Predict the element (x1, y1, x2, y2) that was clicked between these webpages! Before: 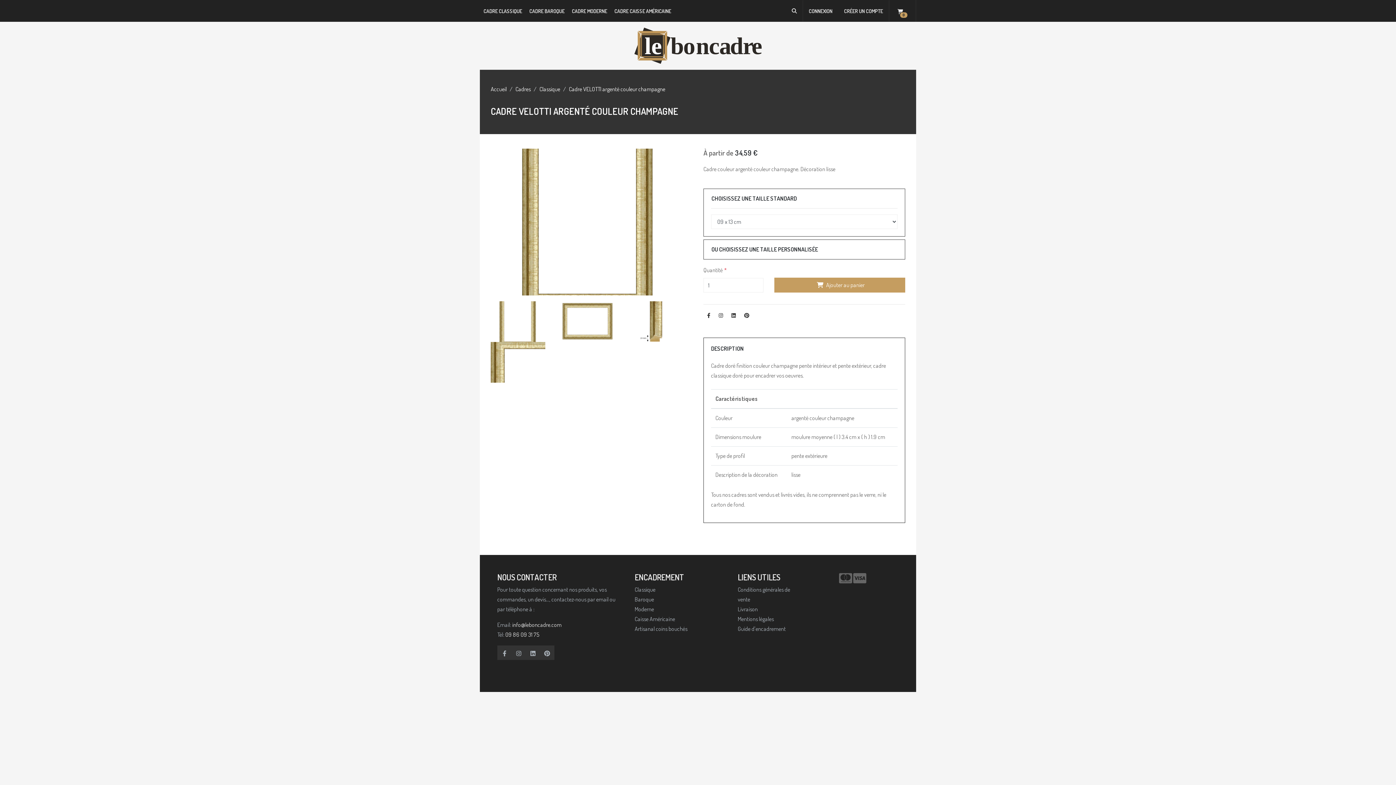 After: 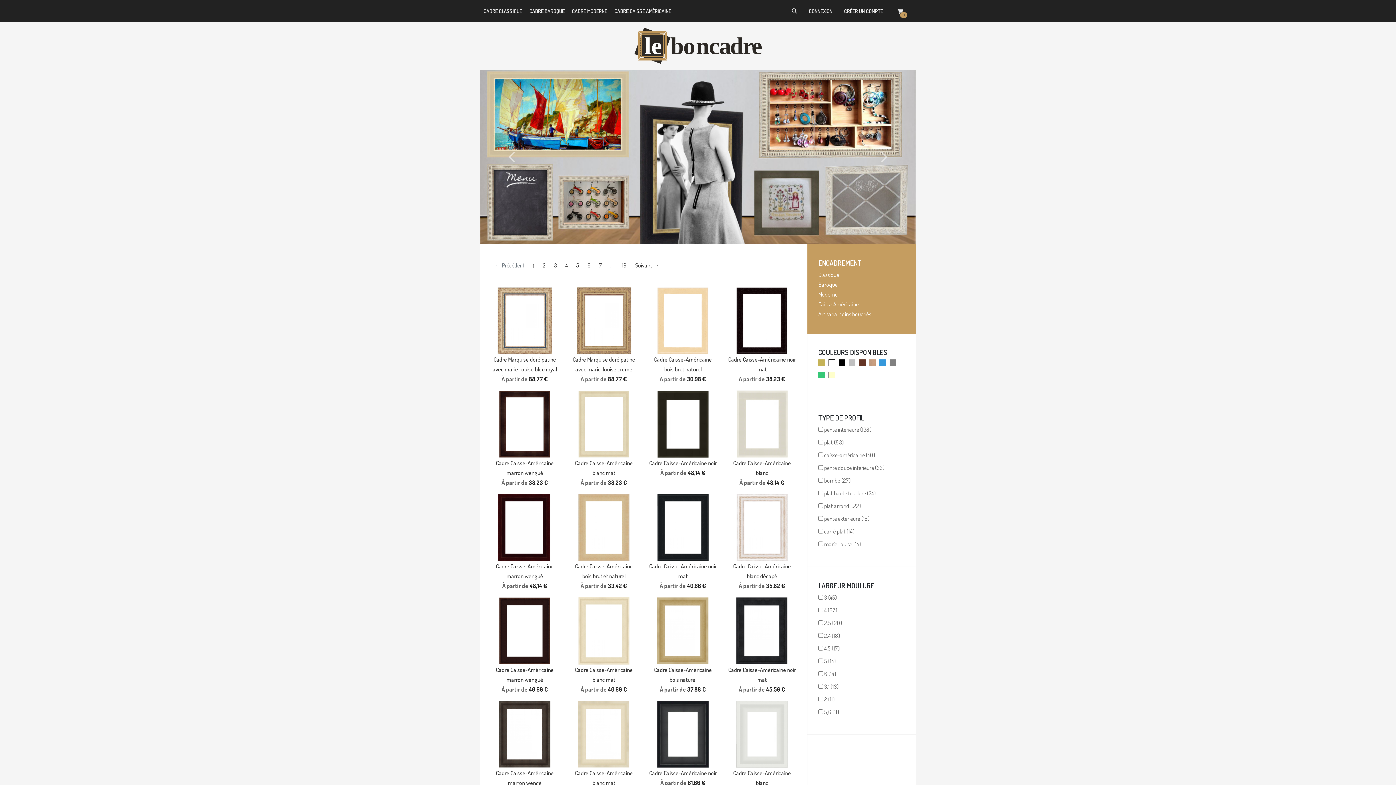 Action: bbox: (634, 21, 761, 63)